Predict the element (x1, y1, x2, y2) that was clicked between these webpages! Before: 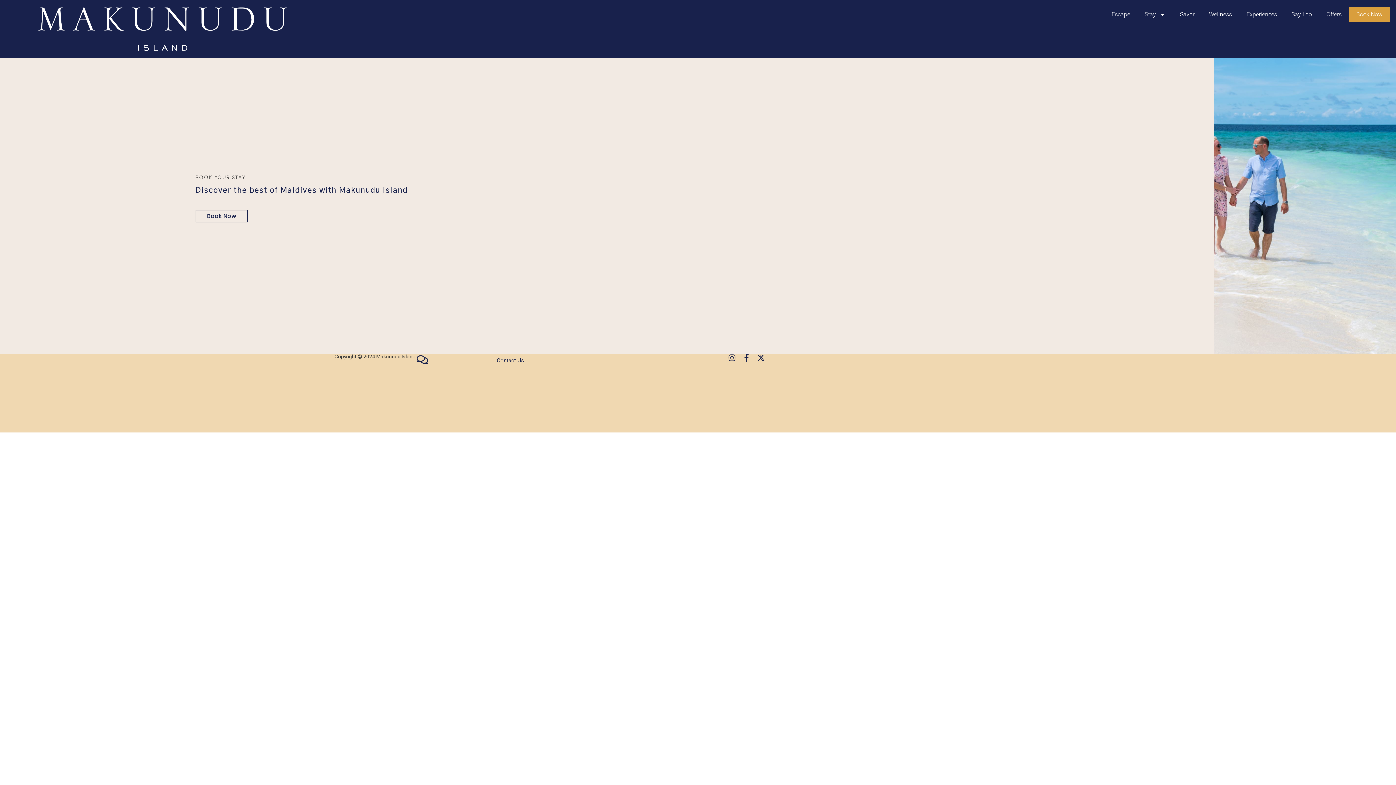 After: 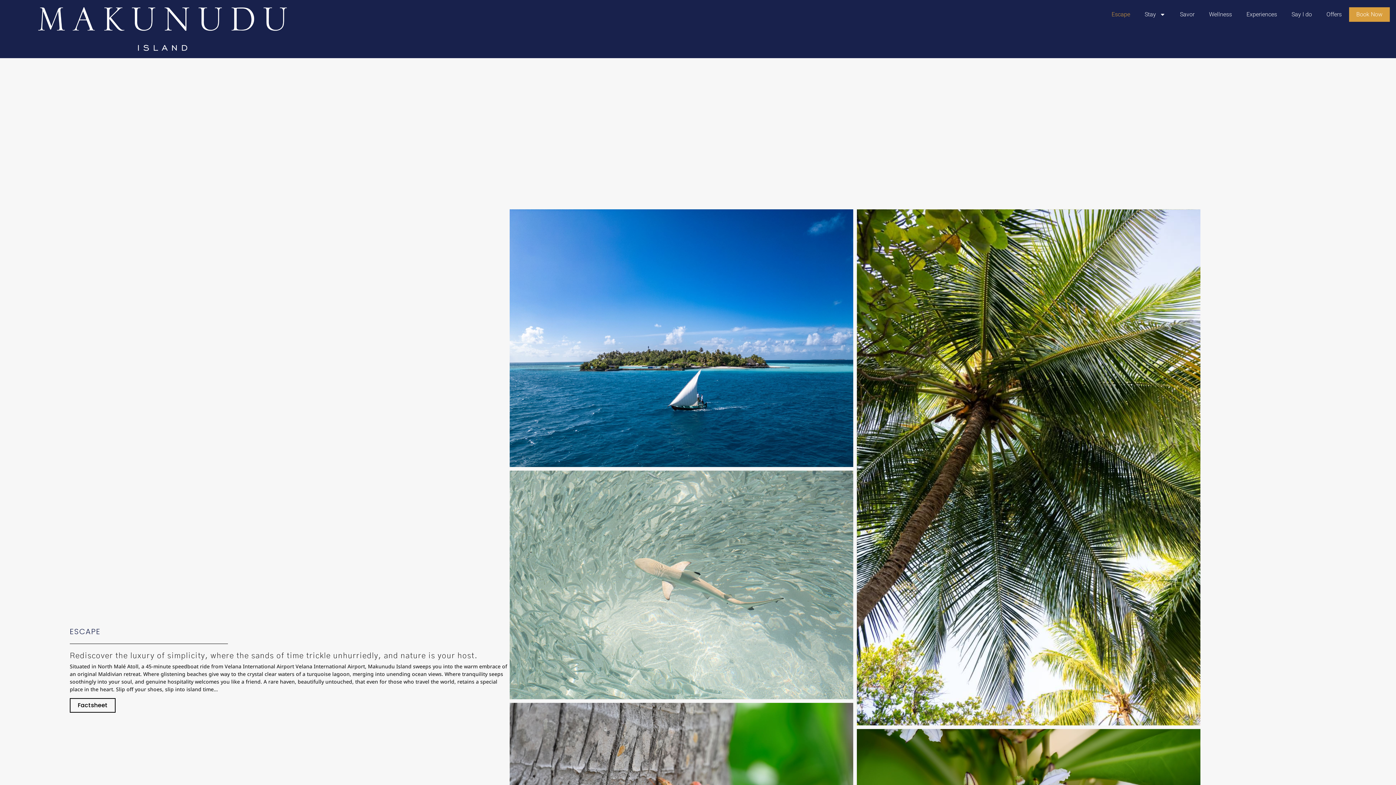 Action: label: Escape bbox: (1104, 7, 1137, 21)